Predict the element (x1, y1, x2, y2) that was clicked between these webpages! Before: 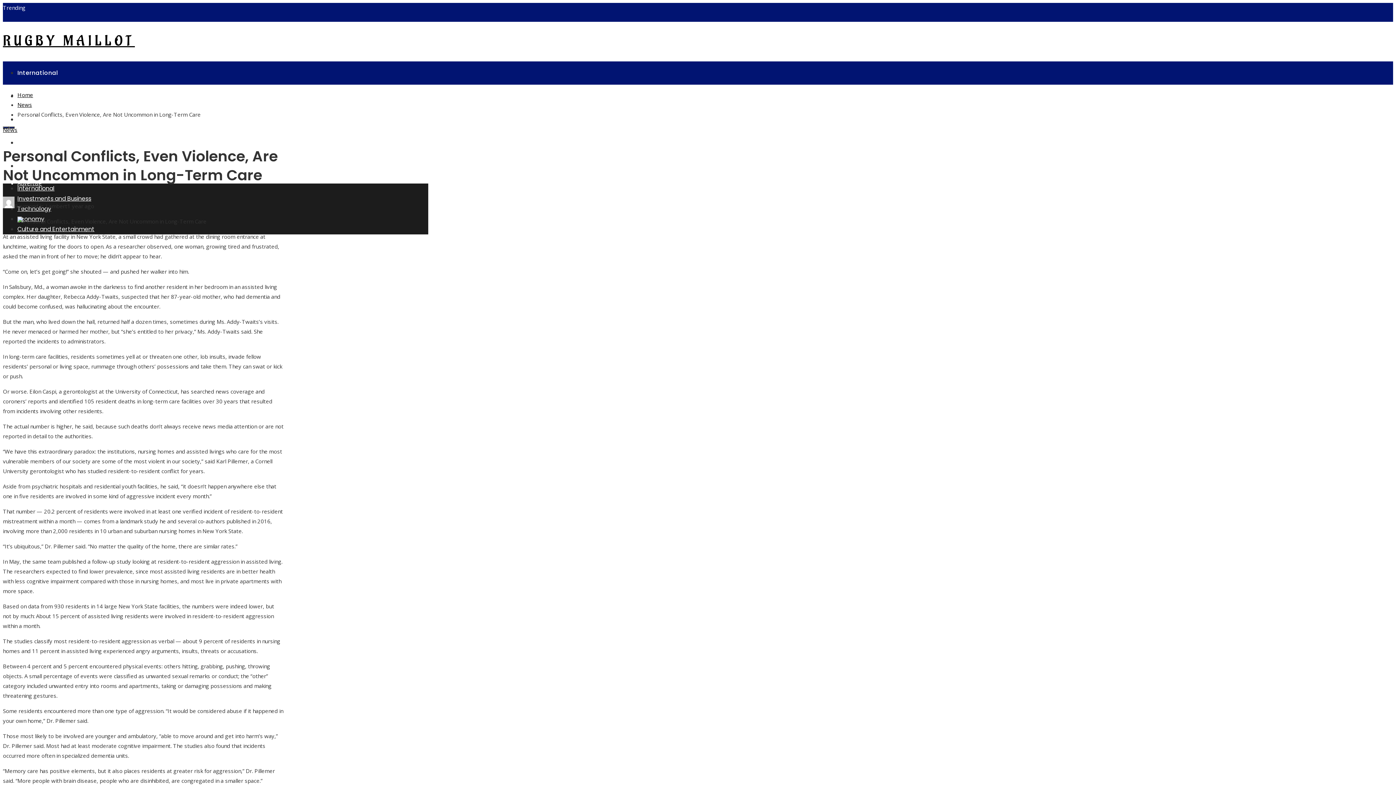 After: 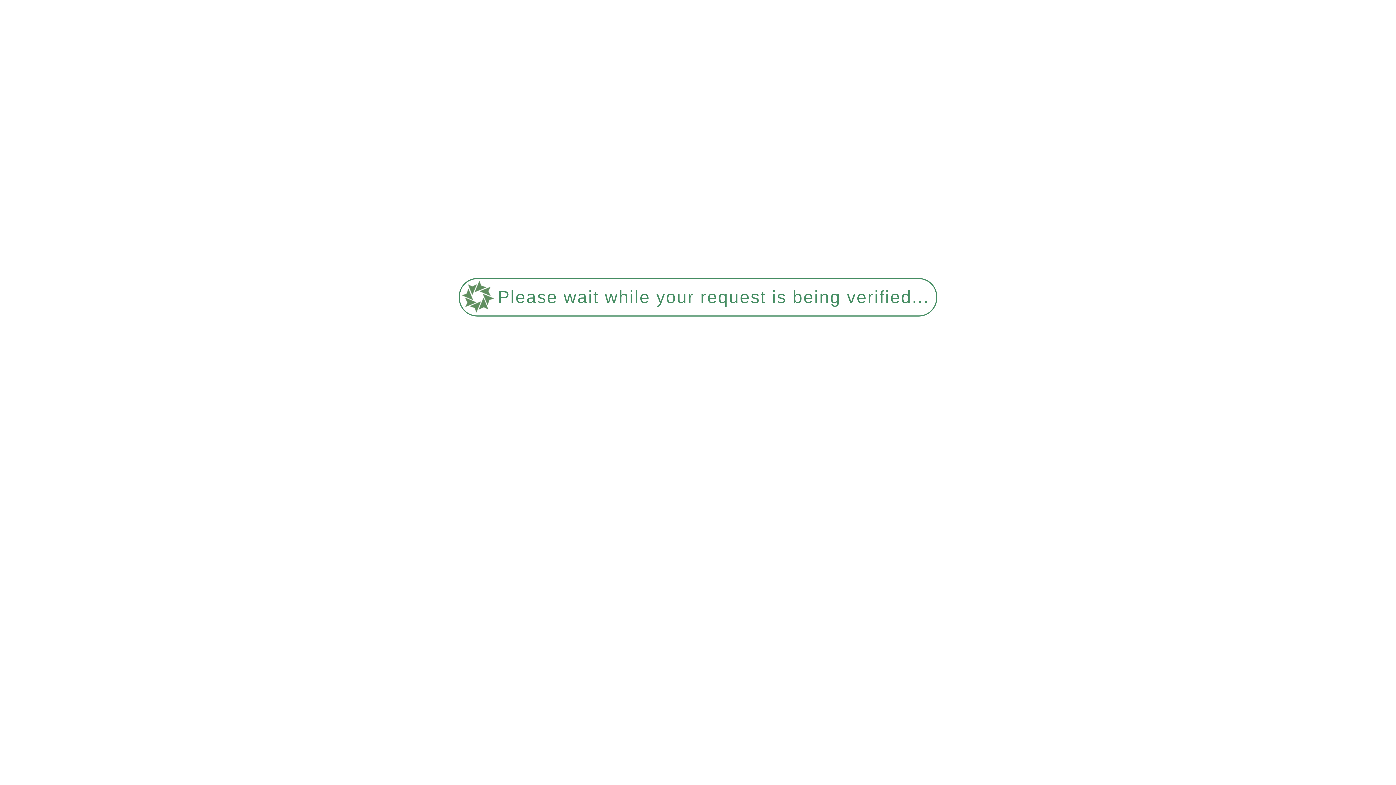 Action: label: News bbox: (2, 126, 17, 133)